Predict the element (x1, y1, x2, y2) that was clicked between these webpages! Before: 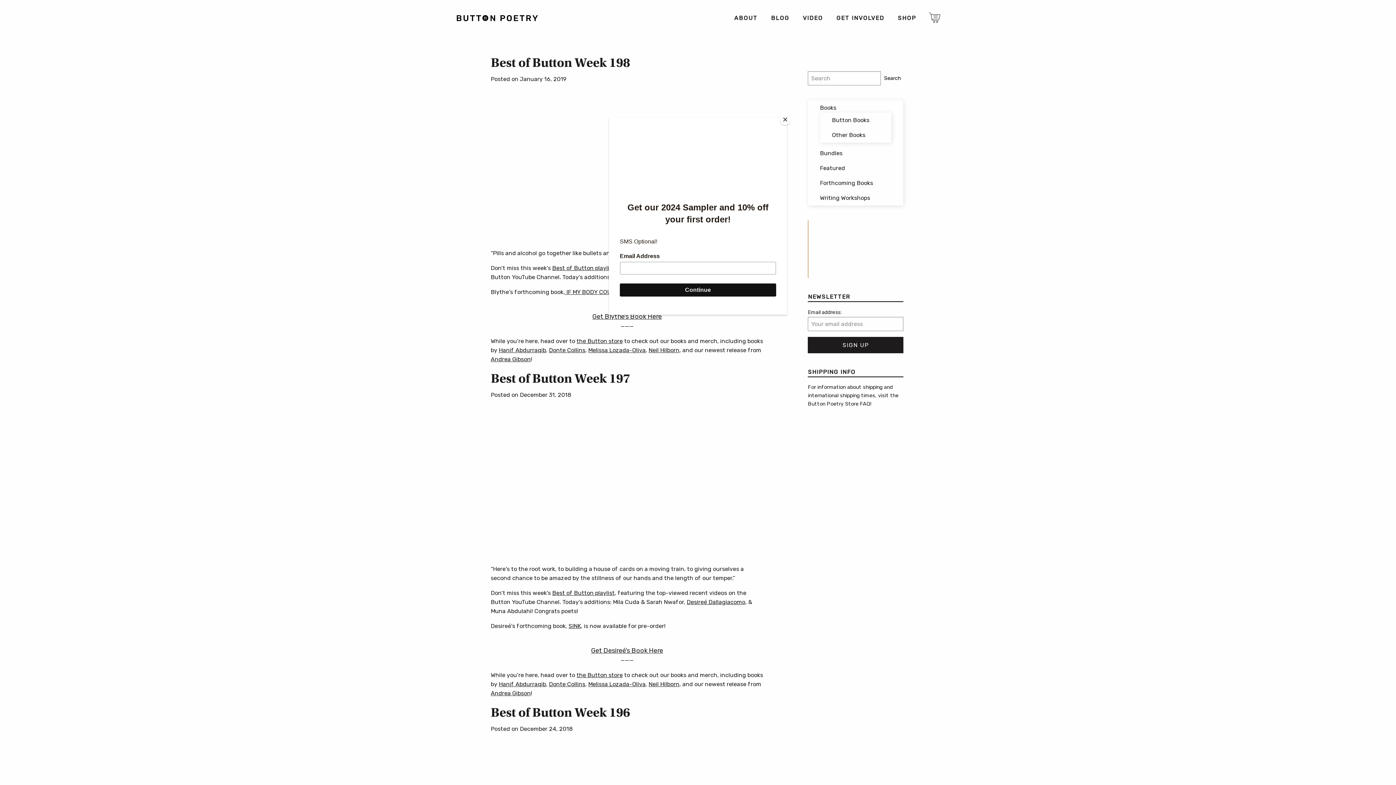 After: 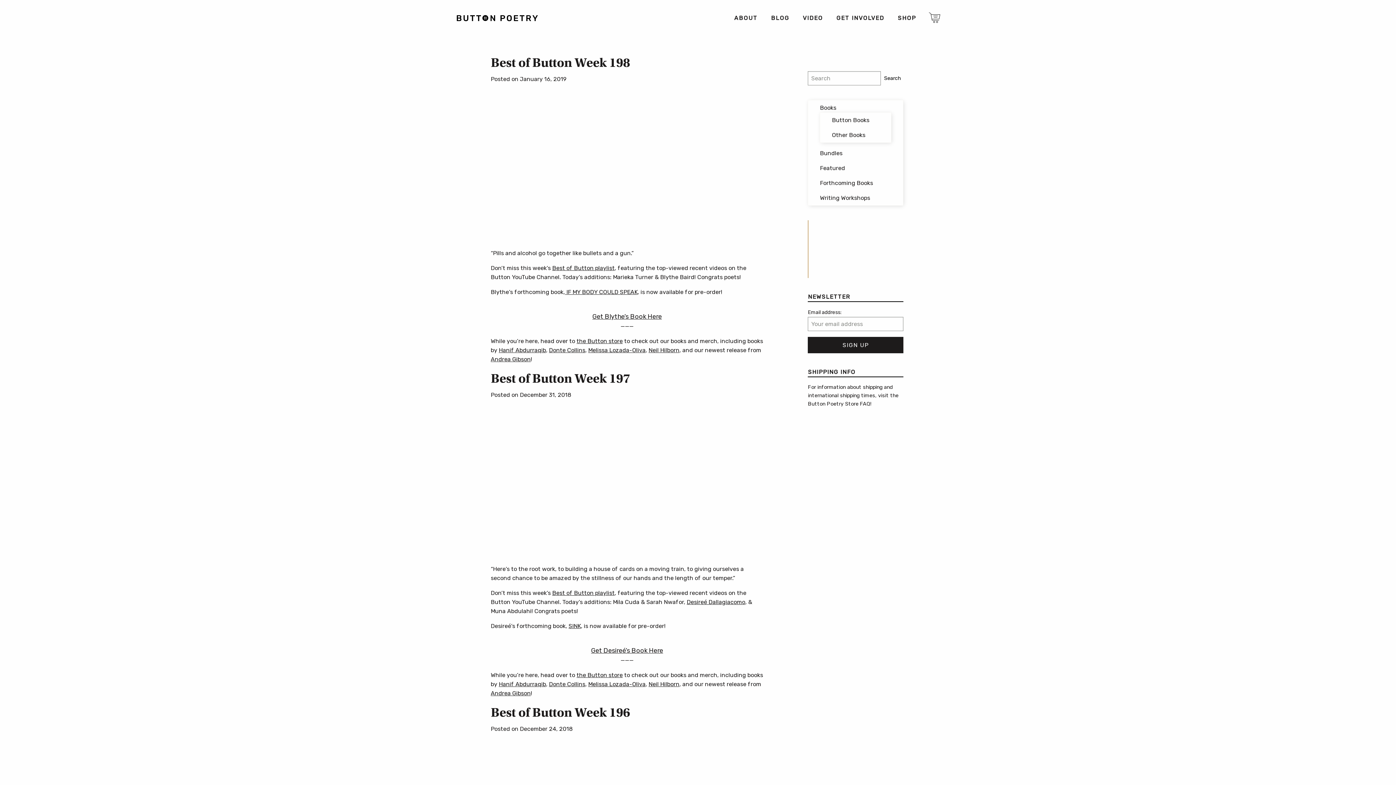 Action: label: Close bbox: (780, 114, 790, 125)